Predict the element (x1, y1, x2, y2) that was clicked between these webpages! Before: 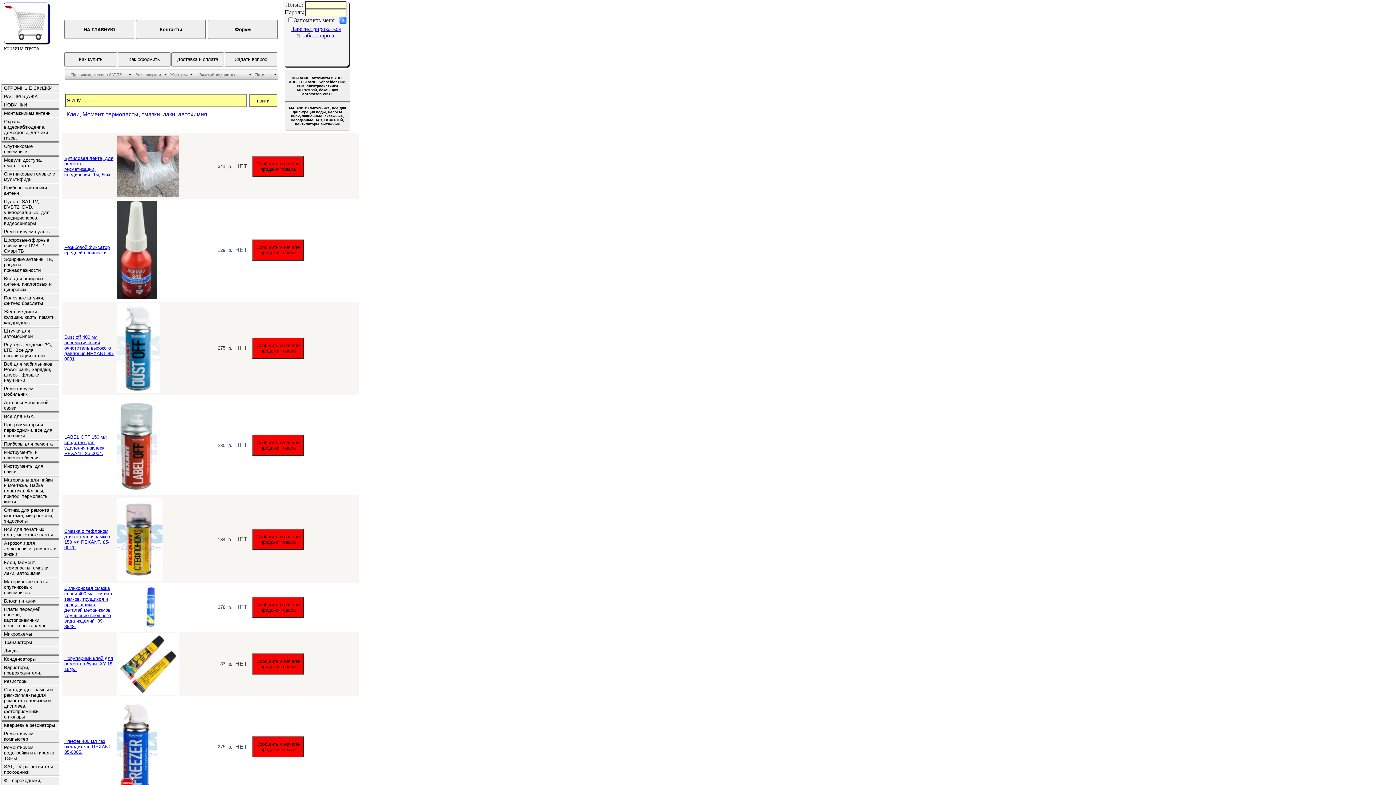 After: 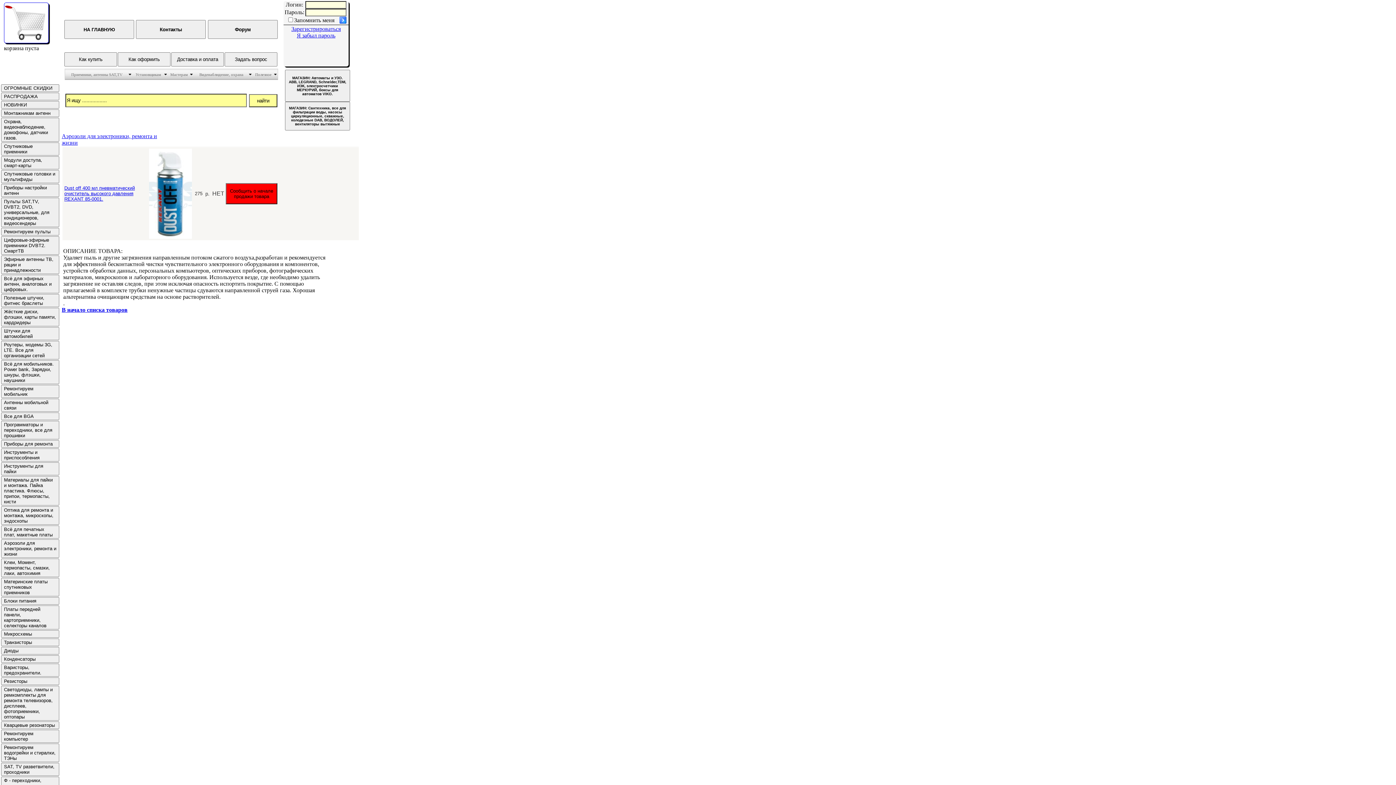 Action: bbox: (64, 334, 114, 361) label: Dust off 400 мл пневматический очиститель высокого давления REXANT 85-0001.